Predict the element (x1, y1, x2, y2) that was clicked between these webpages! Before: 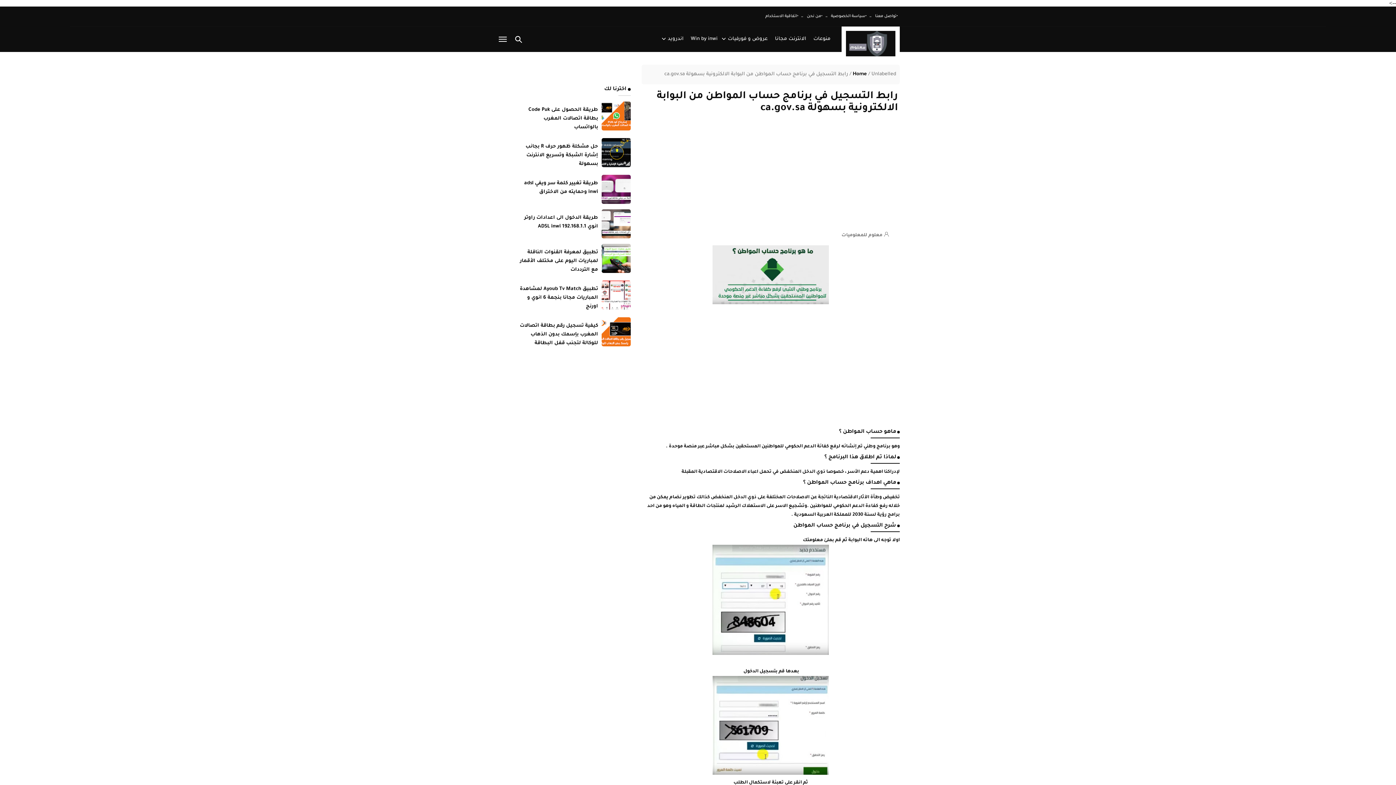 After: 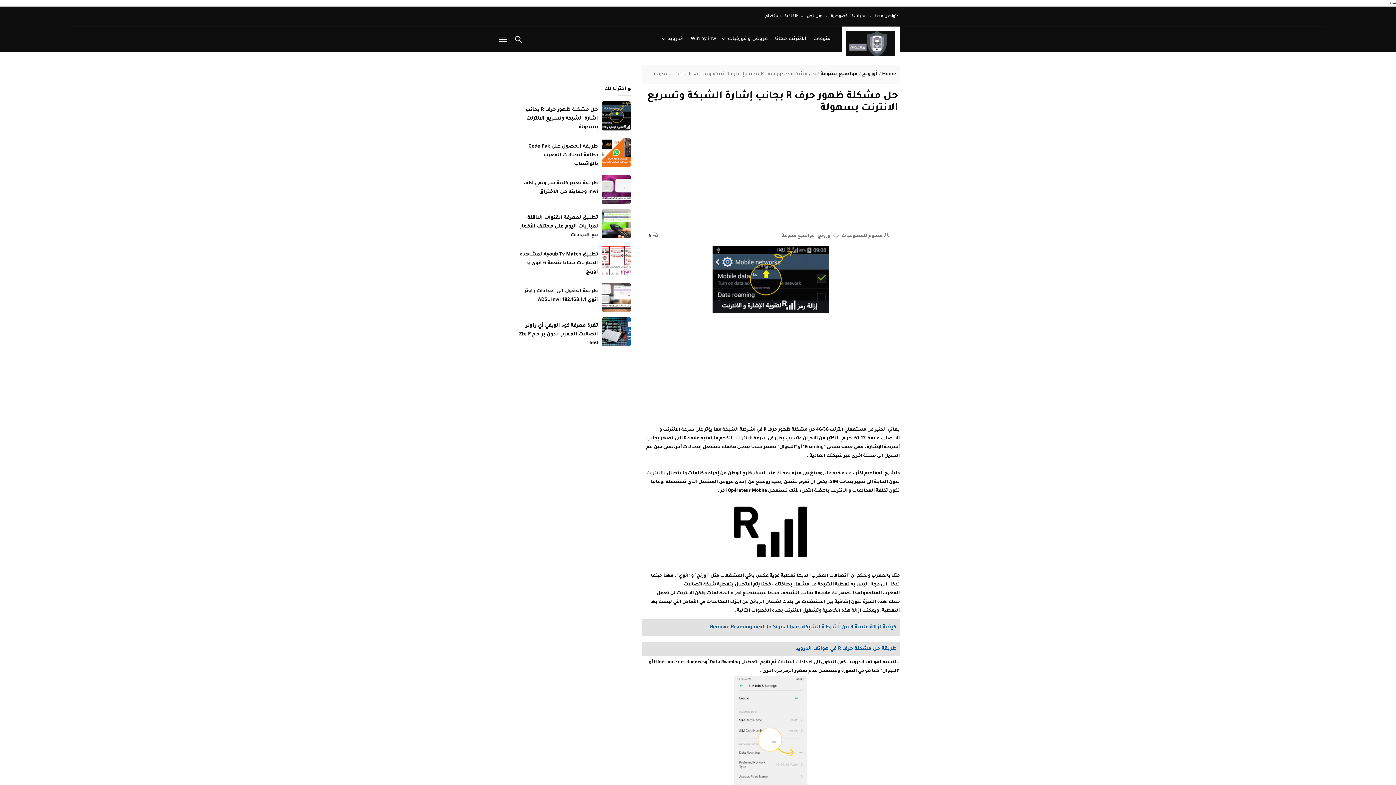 Action: bbox: (515, 138, 601, 173) label: حل مشكلة ظهور حرف R بجانب إشارة الشبكة وتسريع الانترنت بسهولة